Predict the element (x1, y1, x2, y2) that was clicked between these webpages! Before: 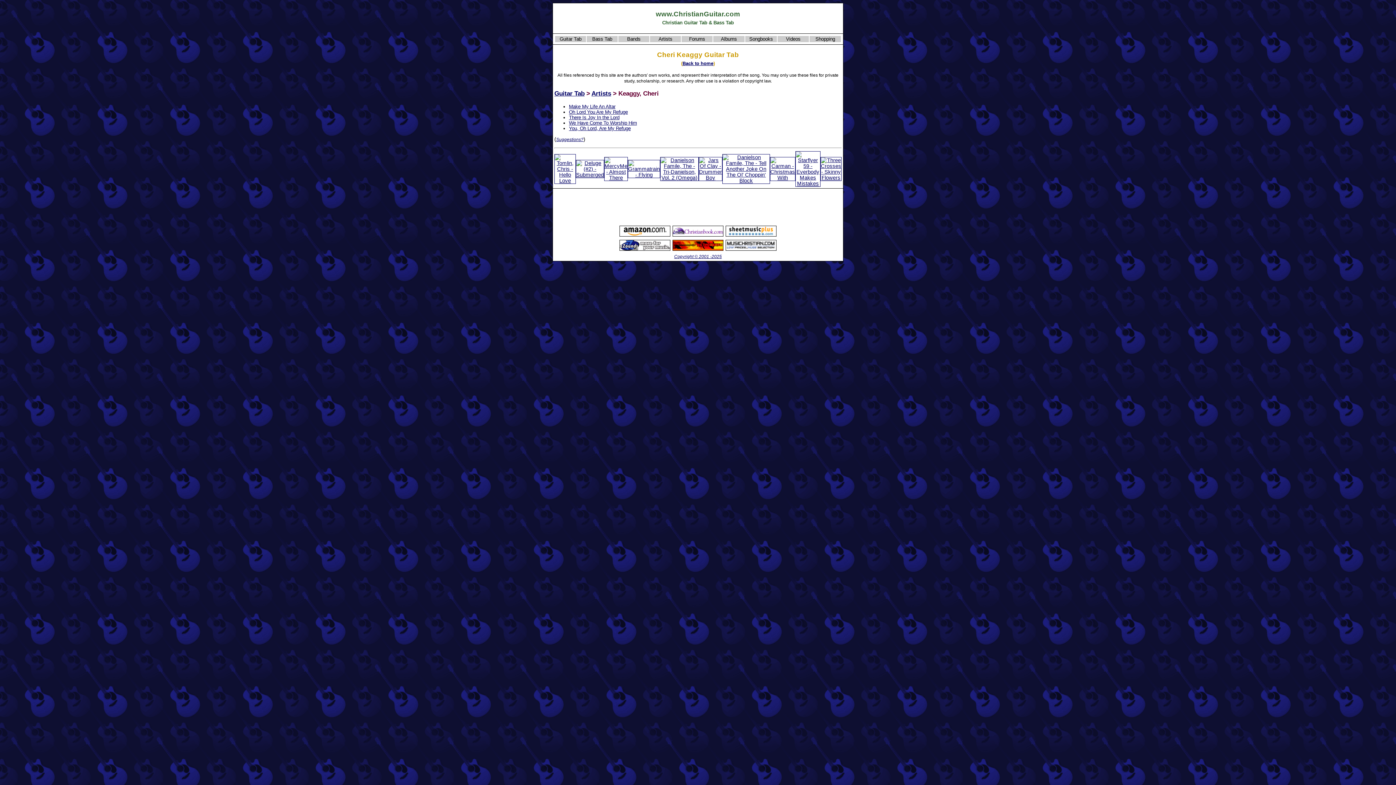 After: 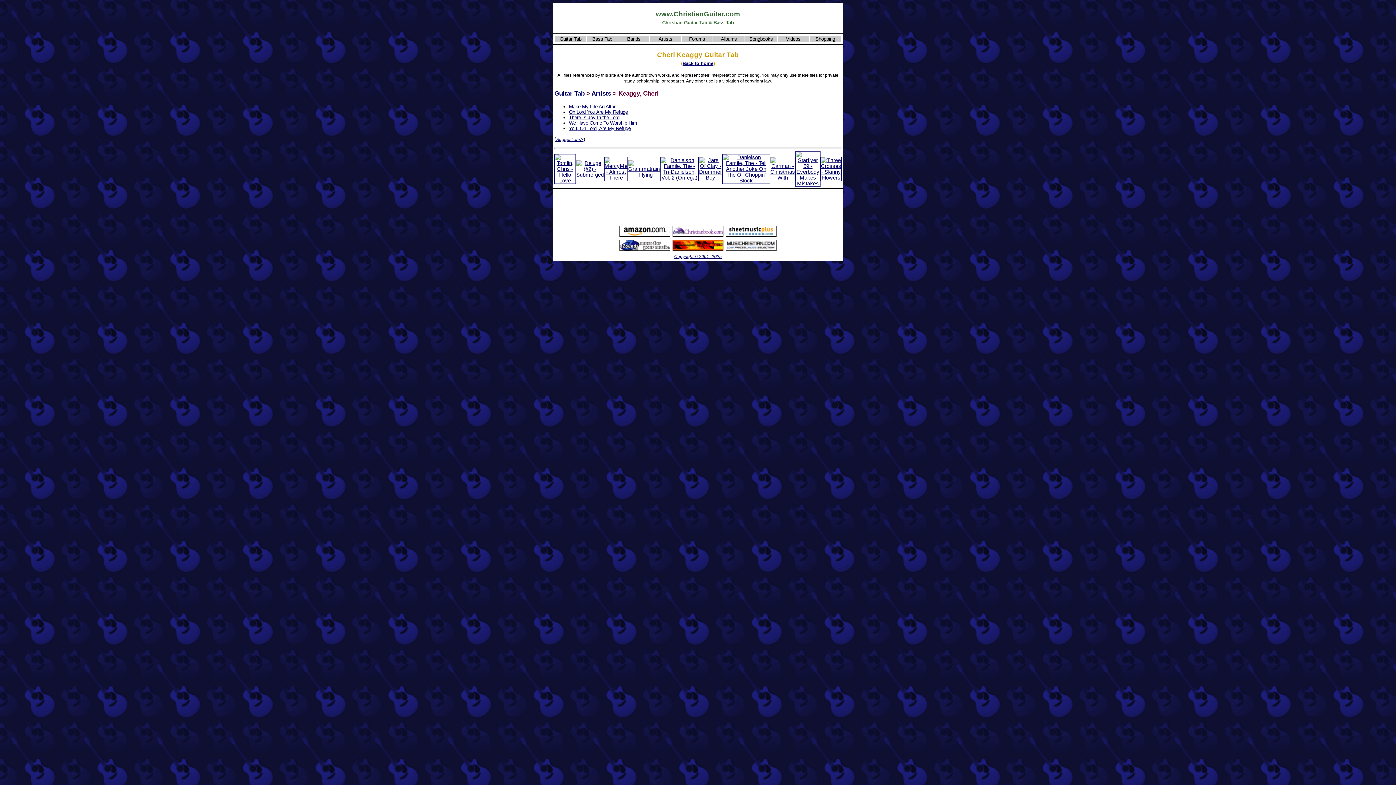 Action: bbox: (725, 246, 776, 252)